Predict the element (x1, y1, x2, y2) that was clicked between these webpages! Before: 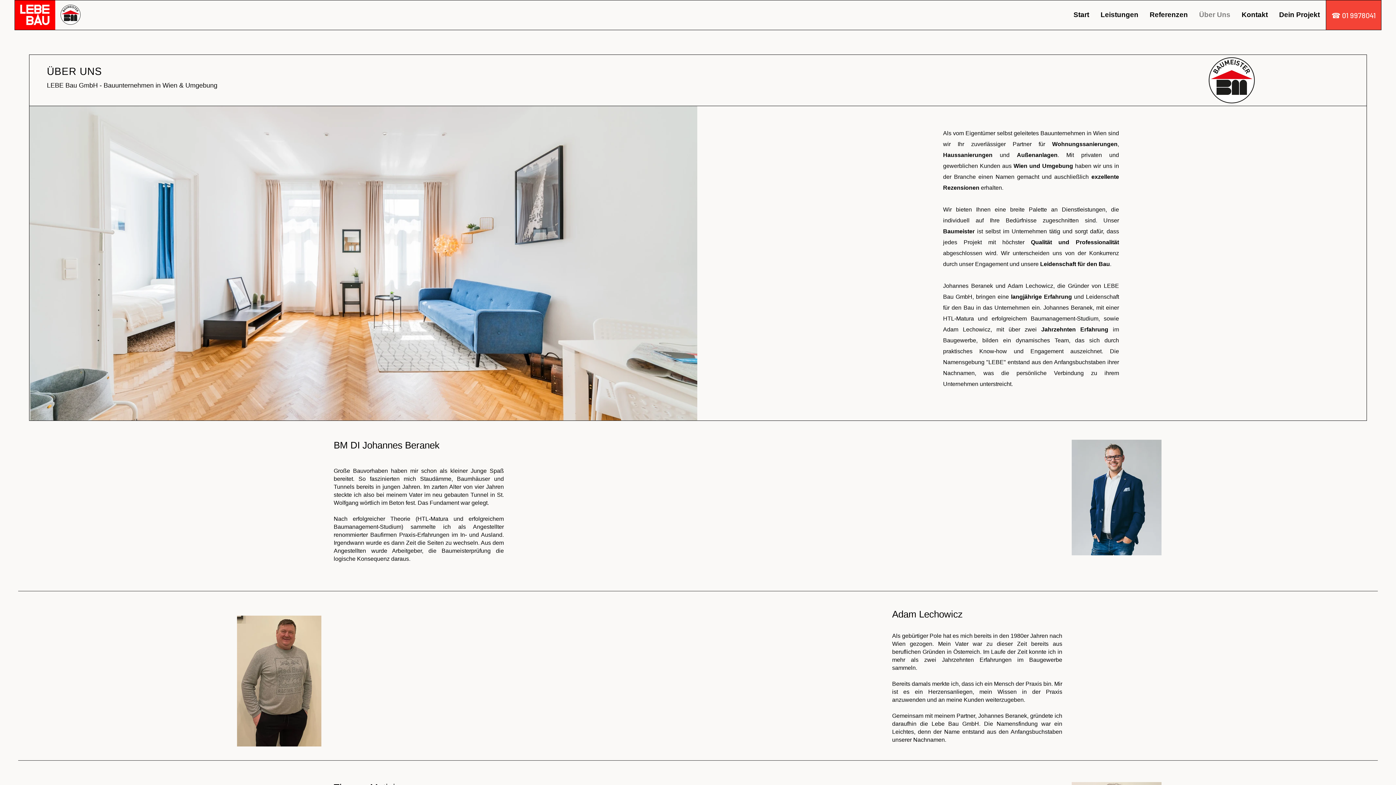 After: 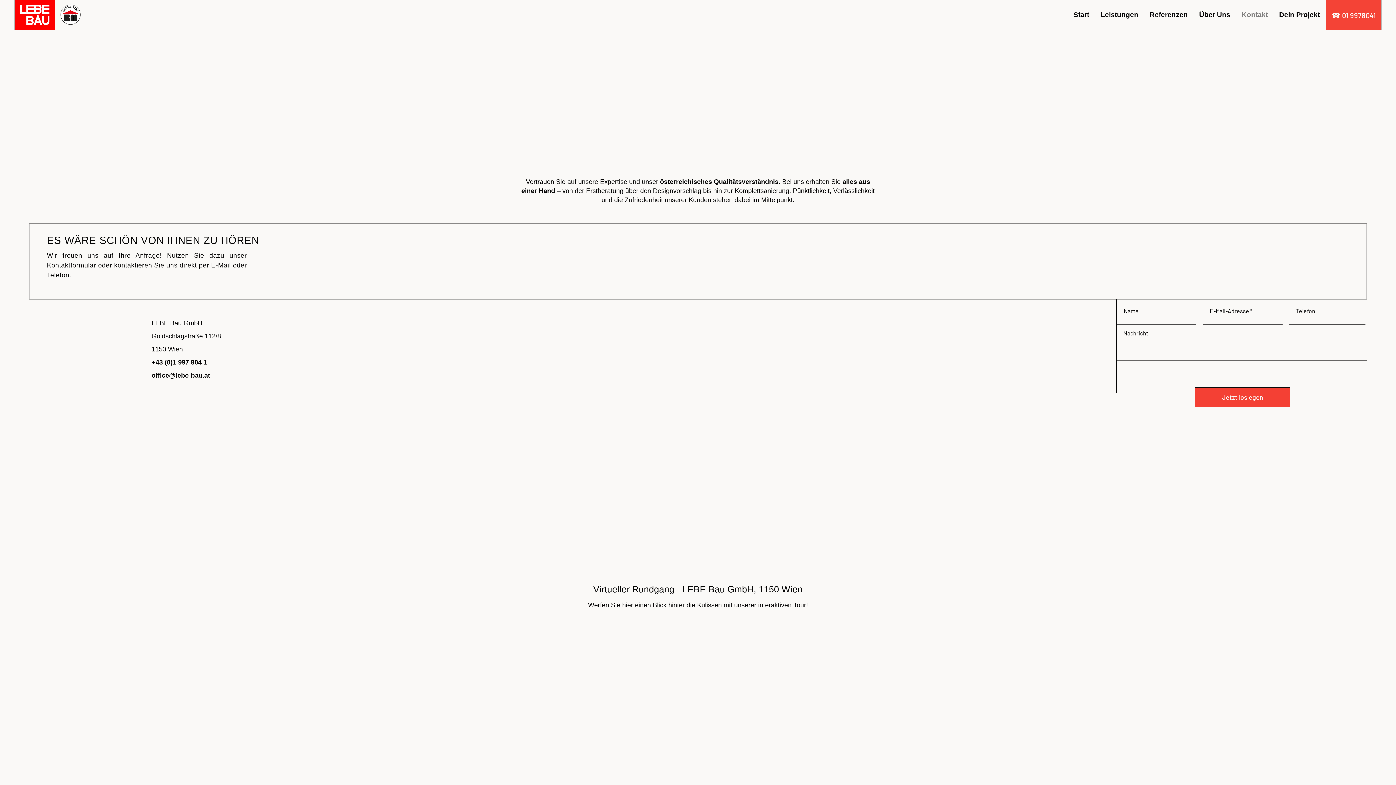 Action: bbox: (1236, 5, 1273, 24) label: Kontakt